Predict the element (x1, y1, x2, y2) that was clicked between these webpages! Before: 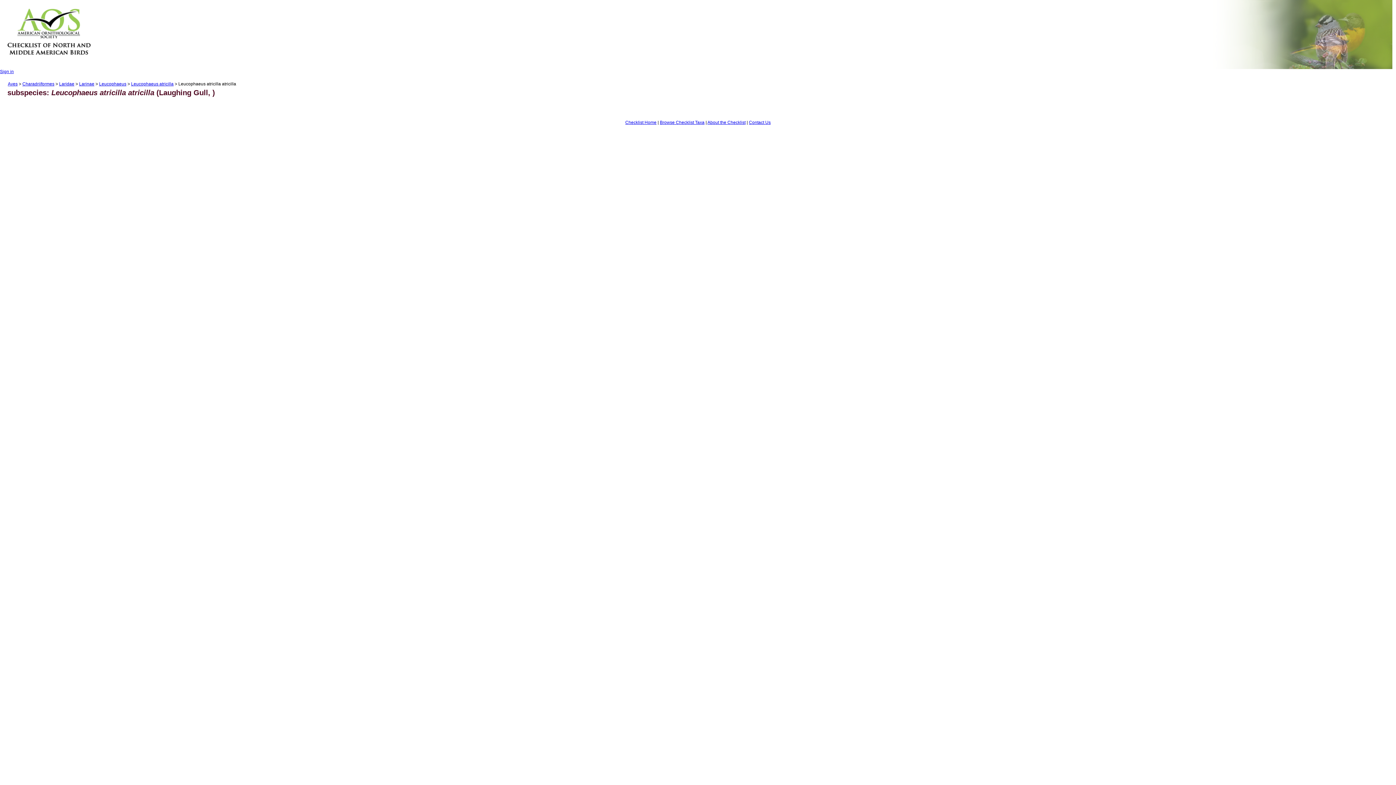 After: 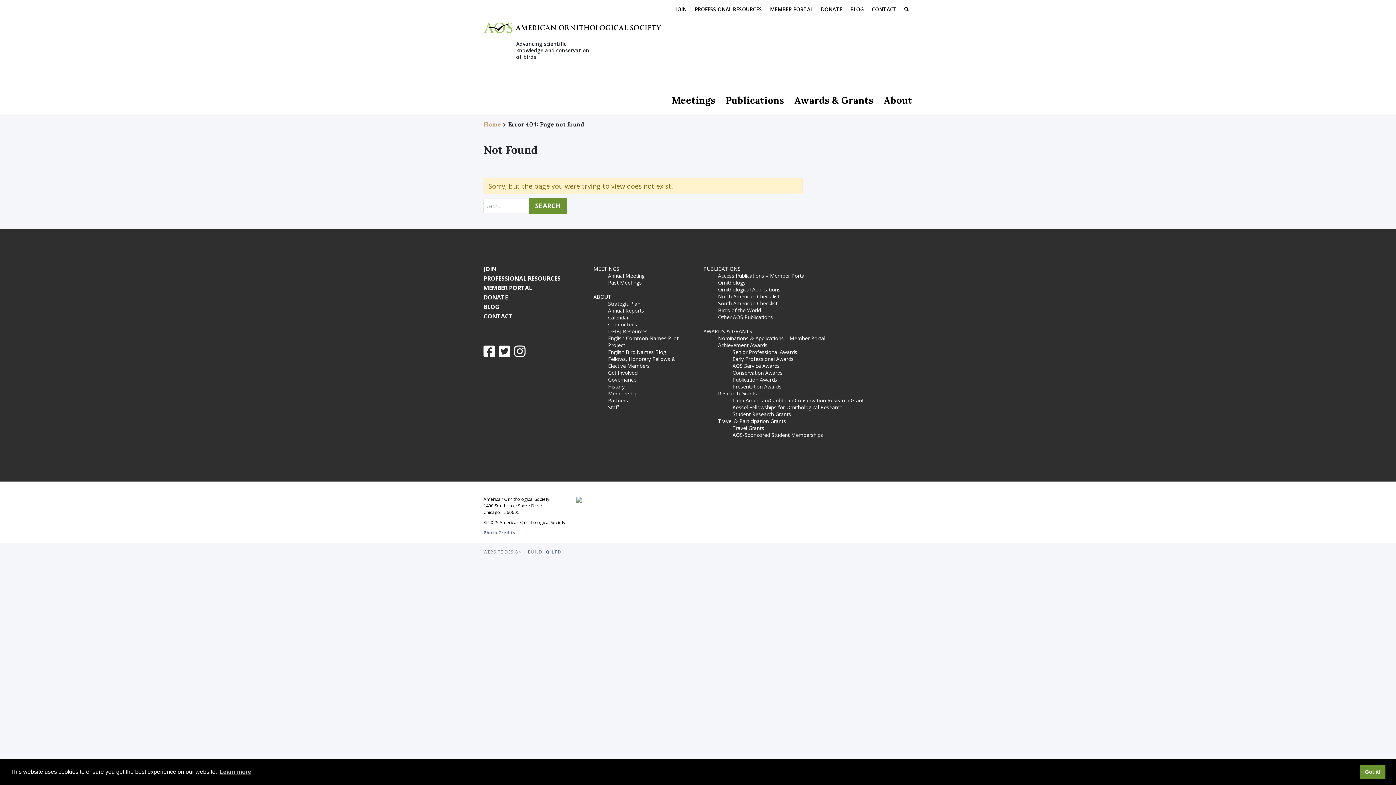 Action: bbox: (707, 119, 745, 125) label: About the Checklist